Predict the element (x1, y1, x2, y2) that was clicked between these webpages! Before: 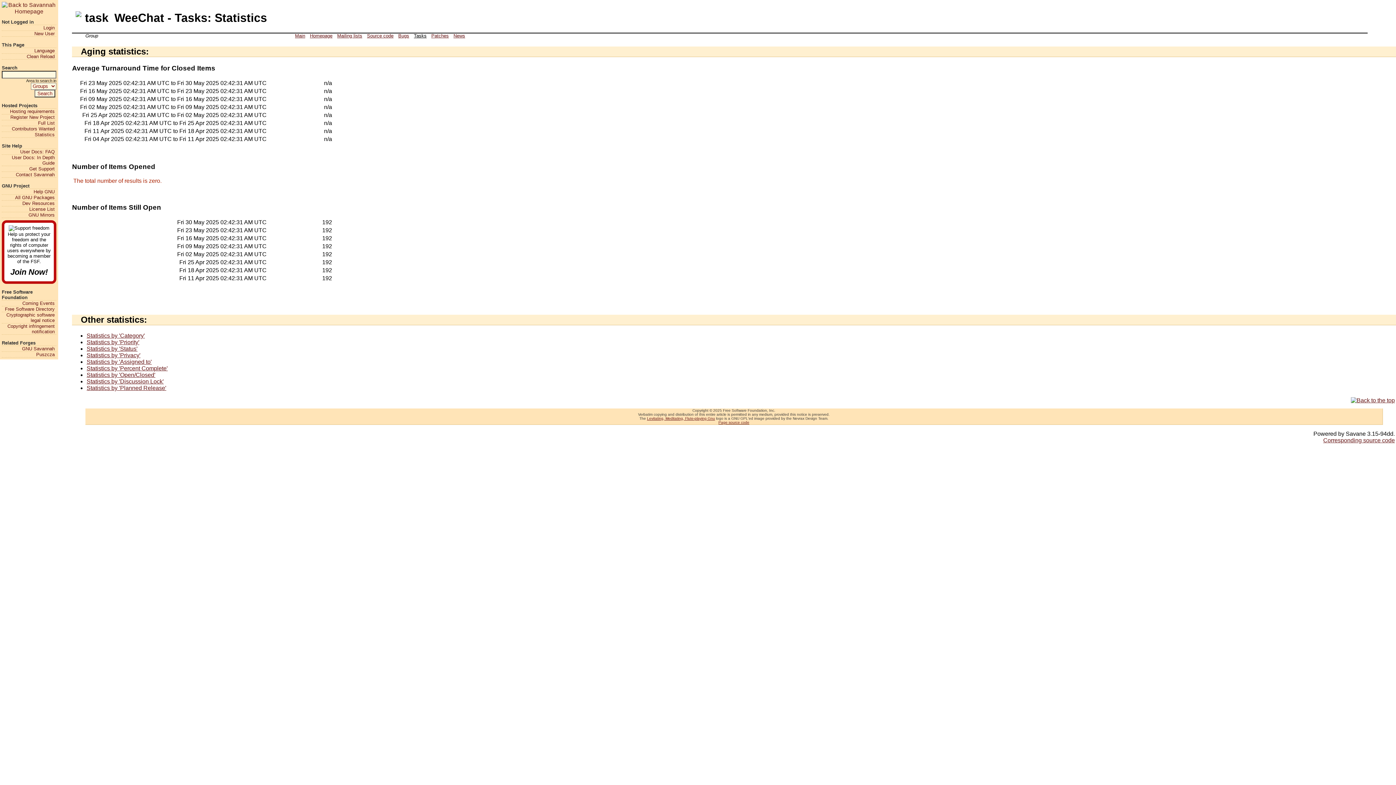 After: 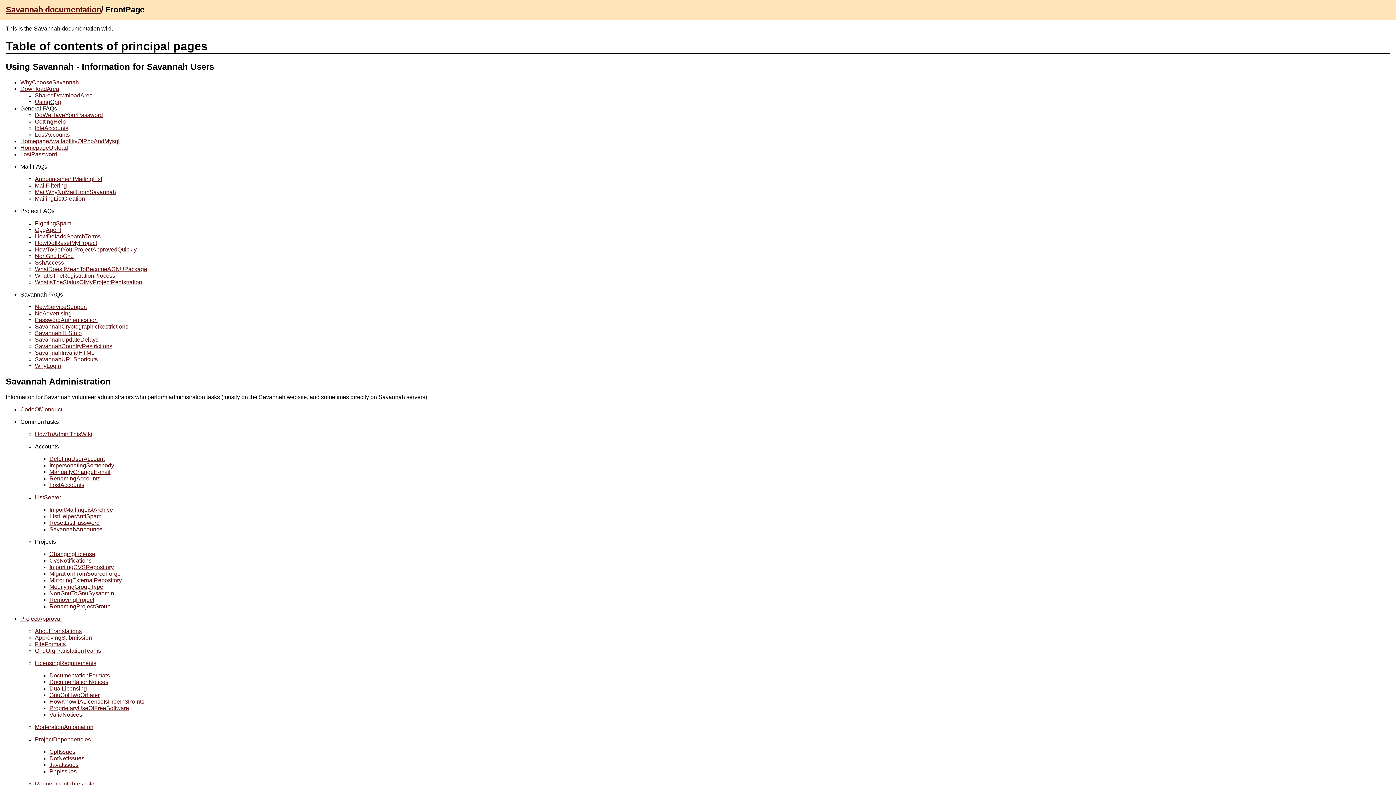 Action: label: User Docs: FAQ bbox: (1, 149, 54, 154)